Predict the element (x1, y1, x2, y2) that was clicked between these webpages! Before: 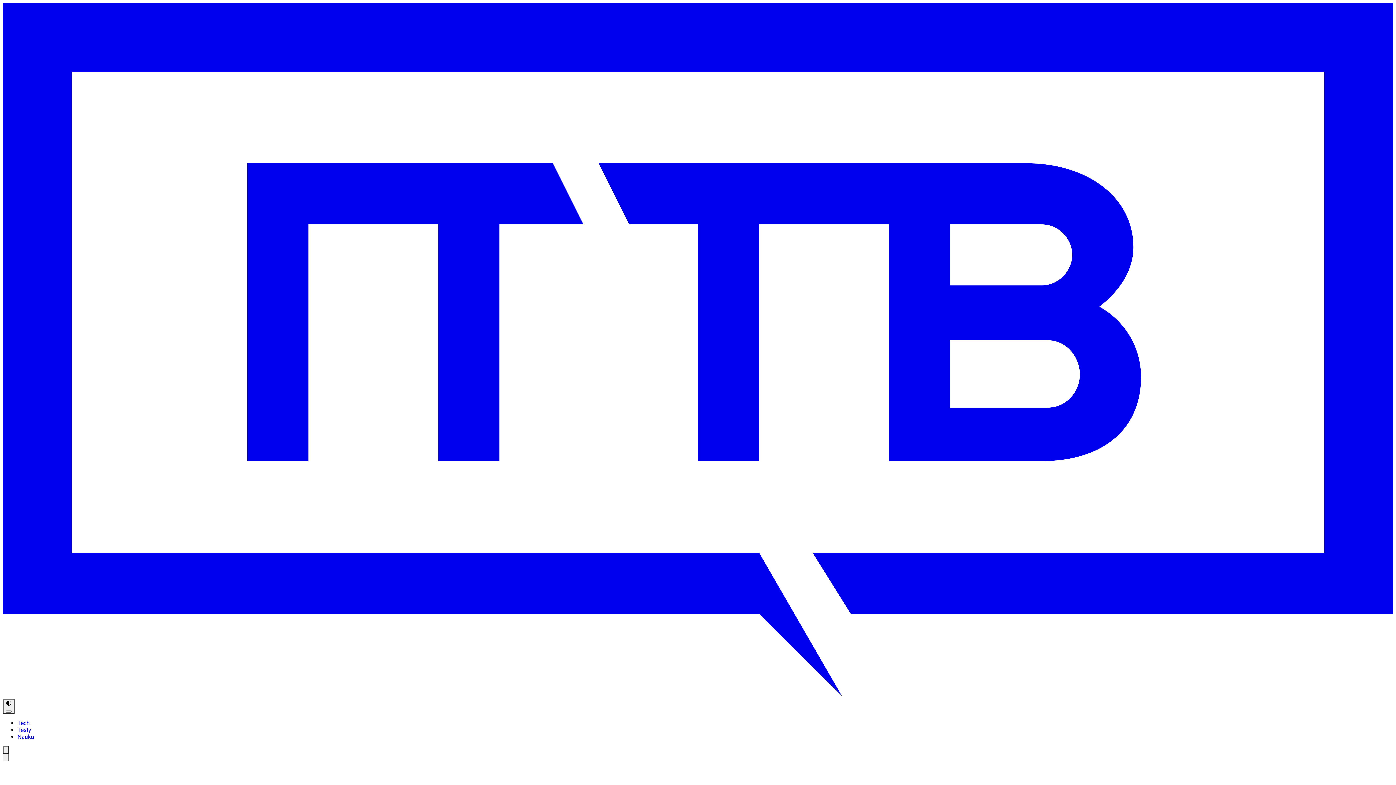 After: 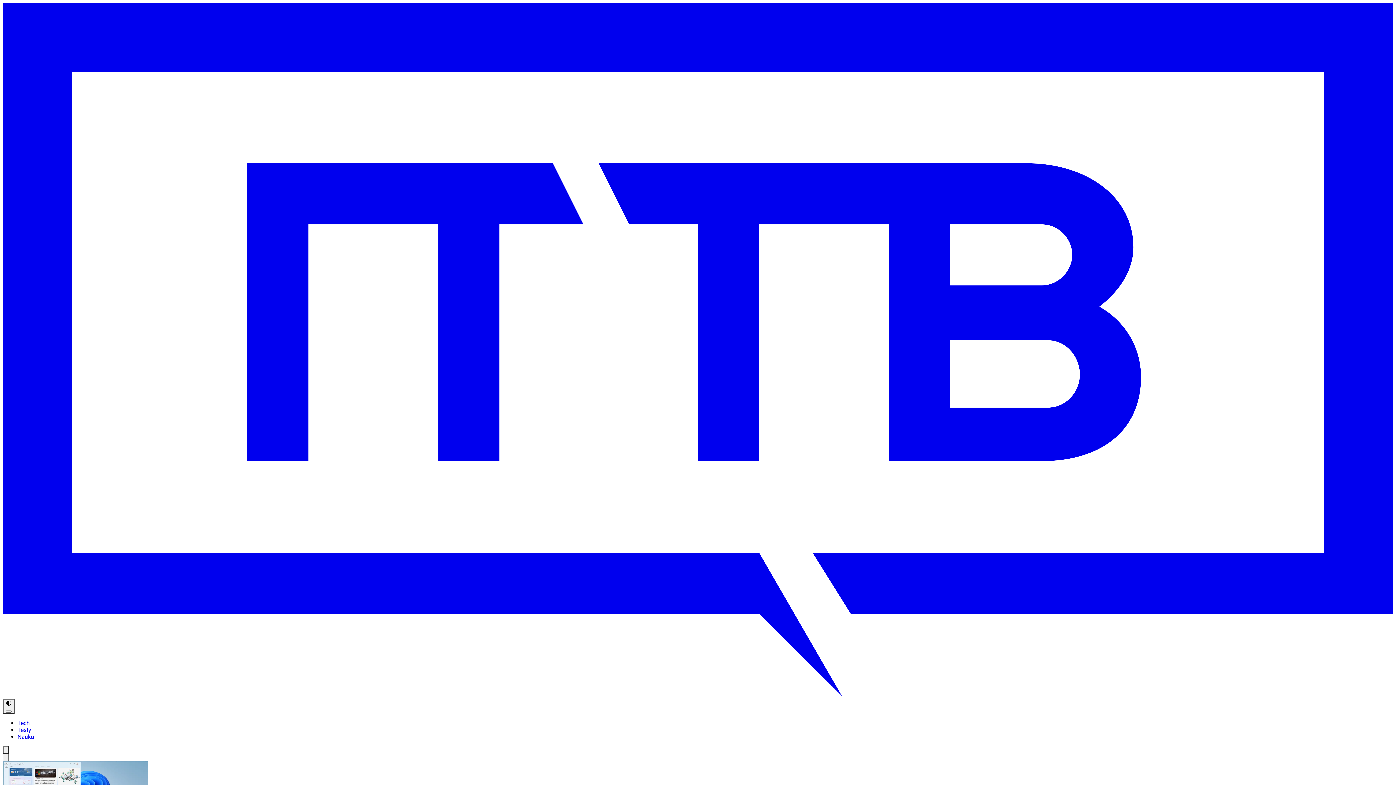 Action: bbox: (2, 692, 1393, 699) label: IT Tech Blog